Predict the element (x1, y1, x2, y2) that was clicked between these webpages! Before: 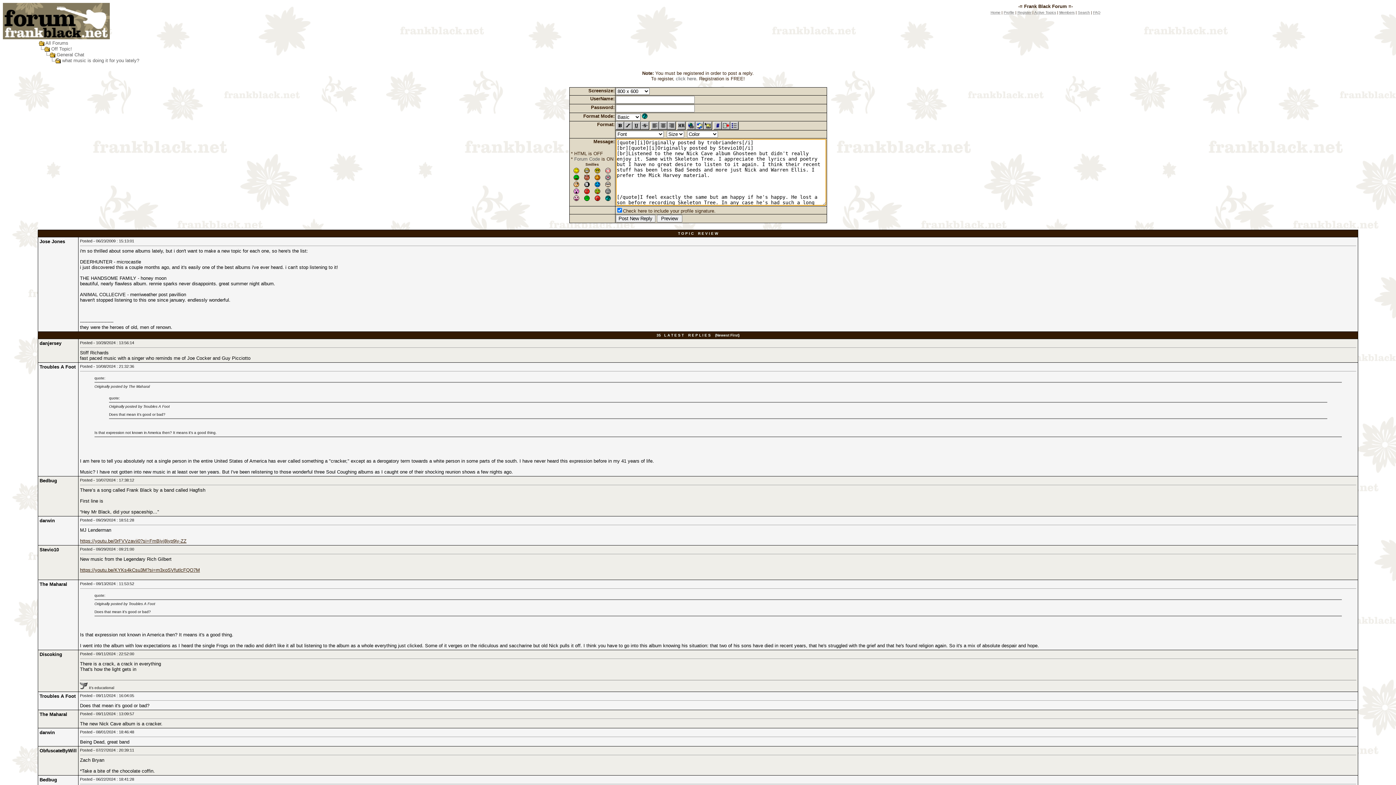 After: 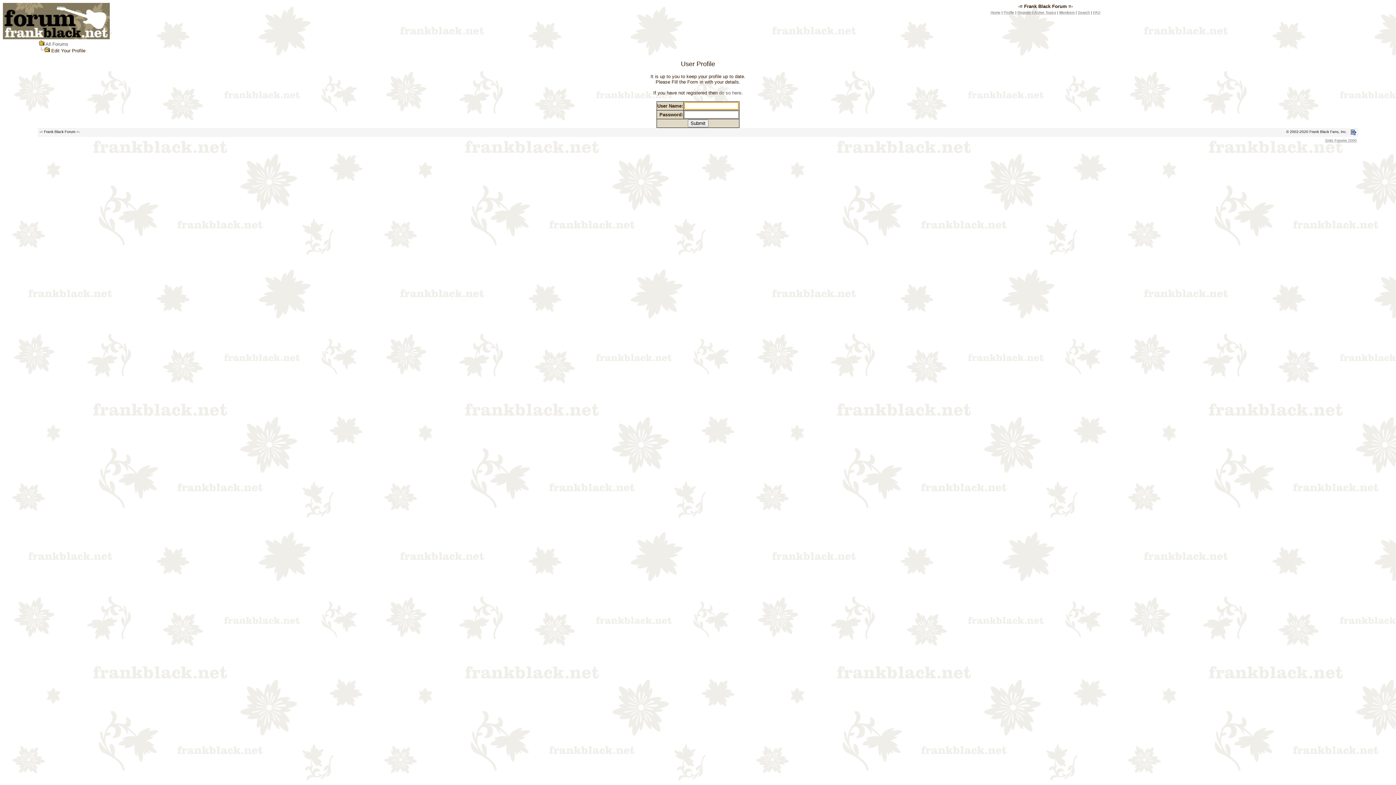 Action: bbox: (1004, 10, 1014, 14) label: Profile